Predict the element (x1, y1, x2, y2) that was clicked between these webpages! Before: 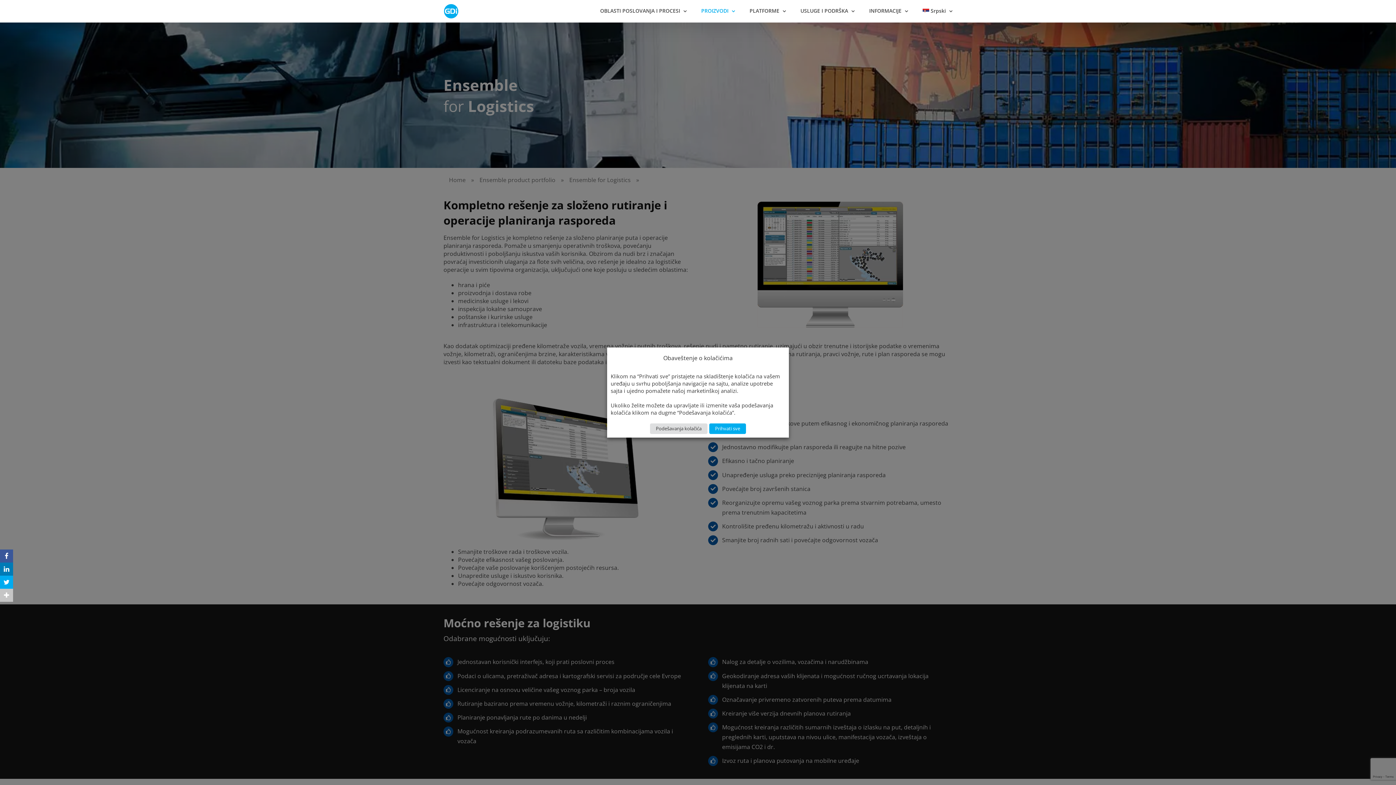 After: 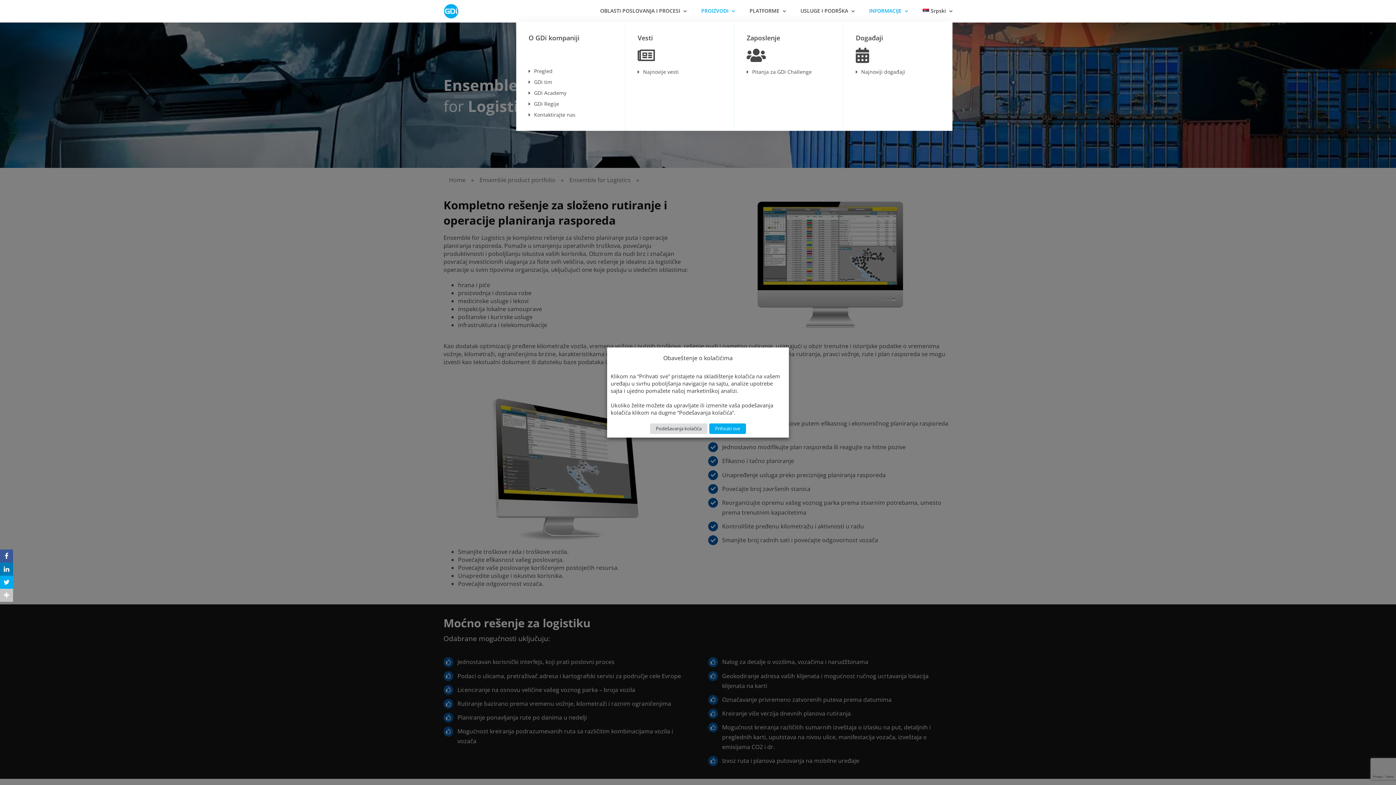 Action: bbox: (869, 0, 908, 21) label: INFORMACIJE